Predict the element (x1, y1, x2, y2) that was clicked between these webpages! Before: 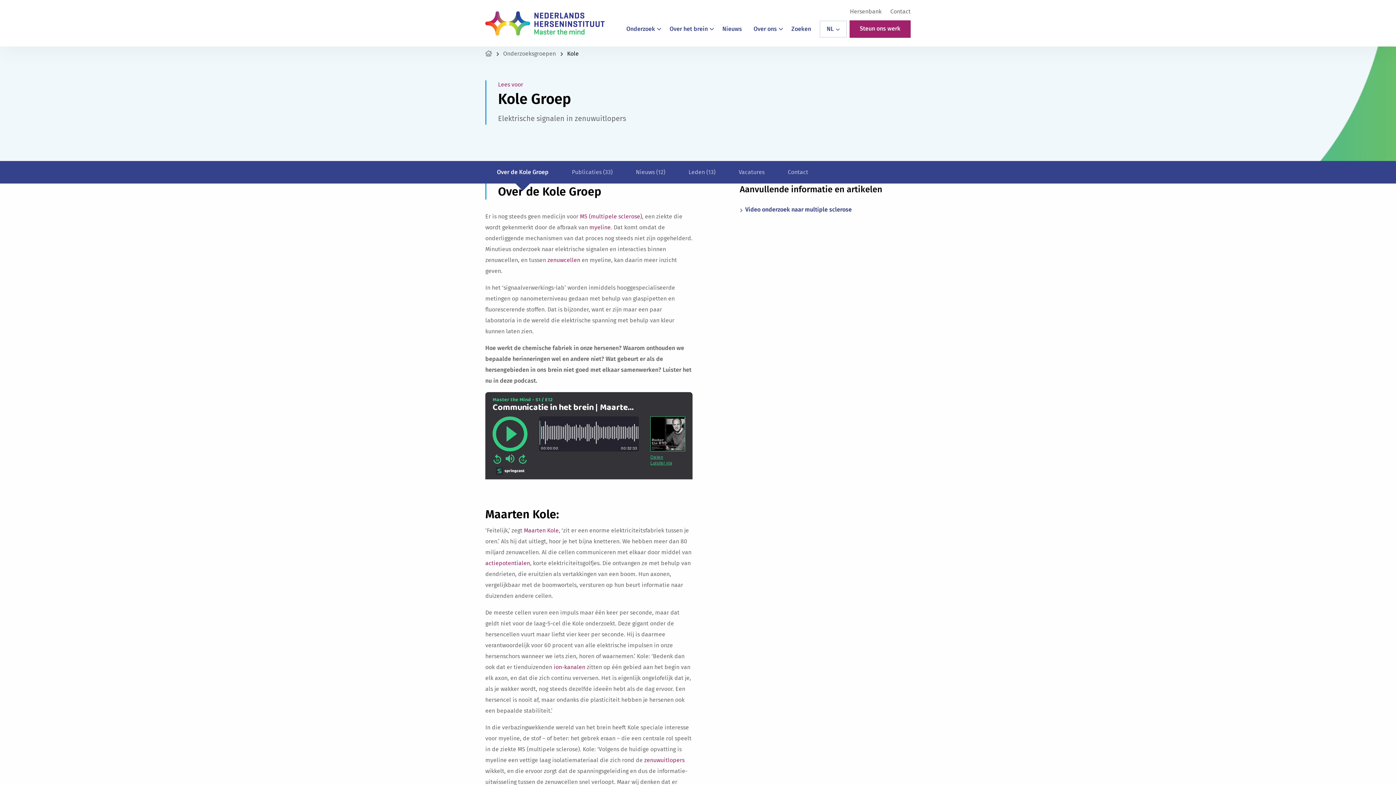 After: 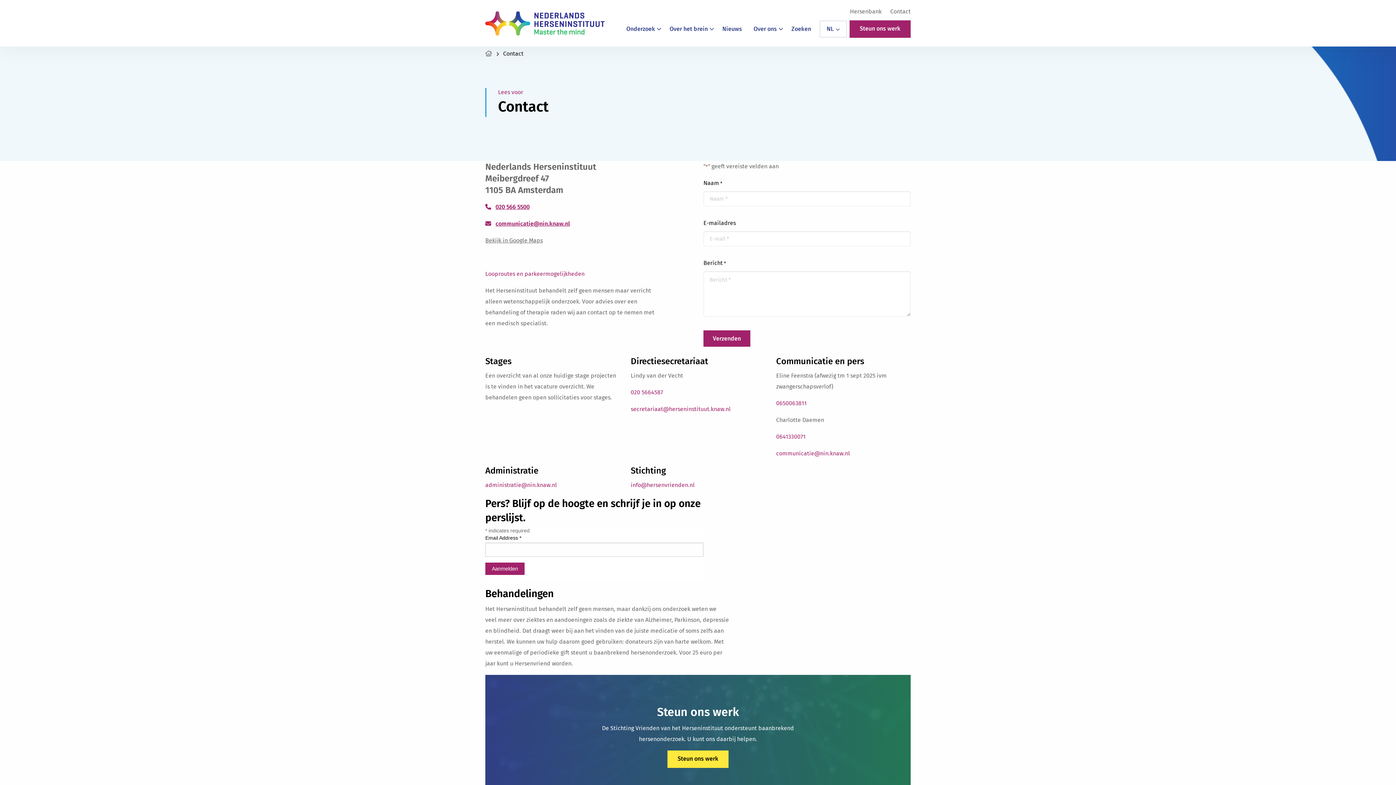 Action: bbox: (886, 8, 910, 14) label: Contact